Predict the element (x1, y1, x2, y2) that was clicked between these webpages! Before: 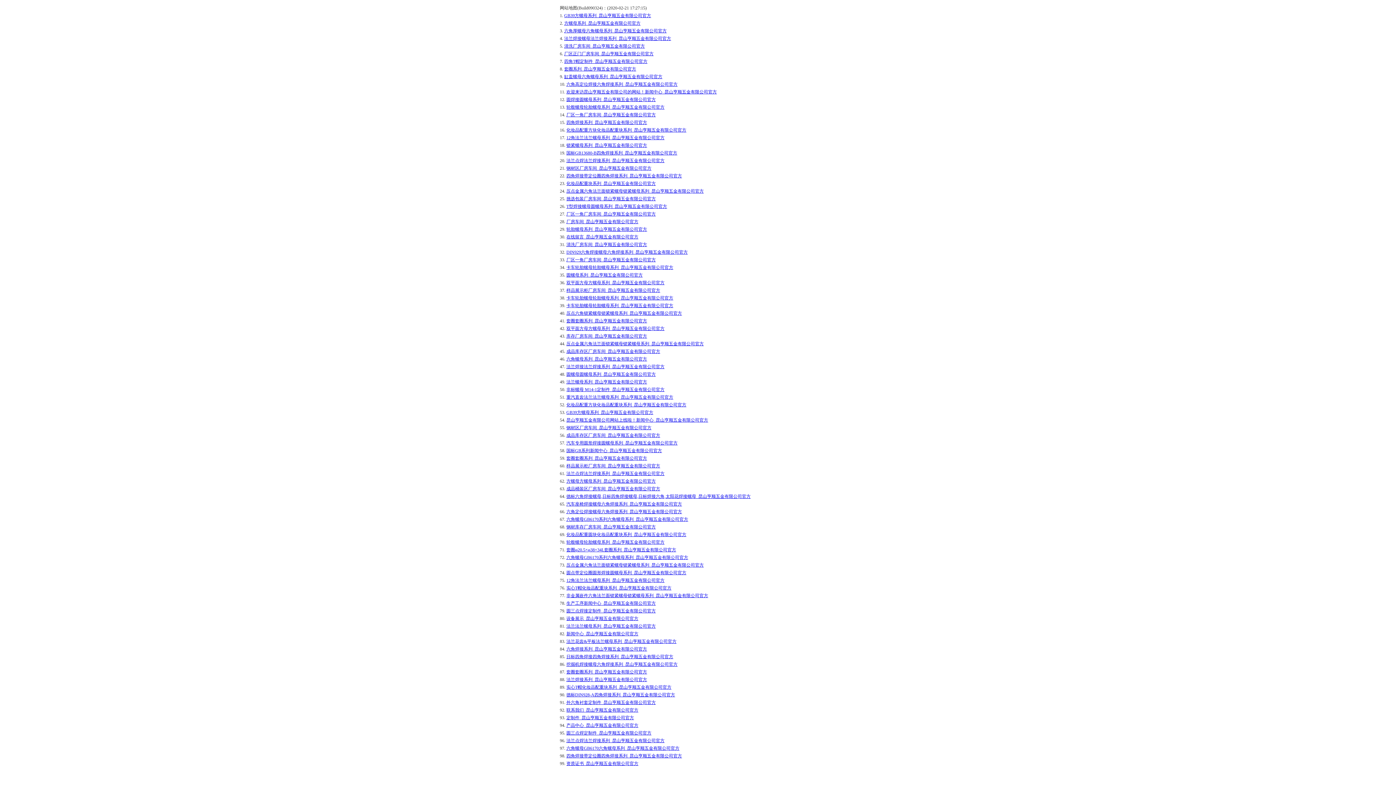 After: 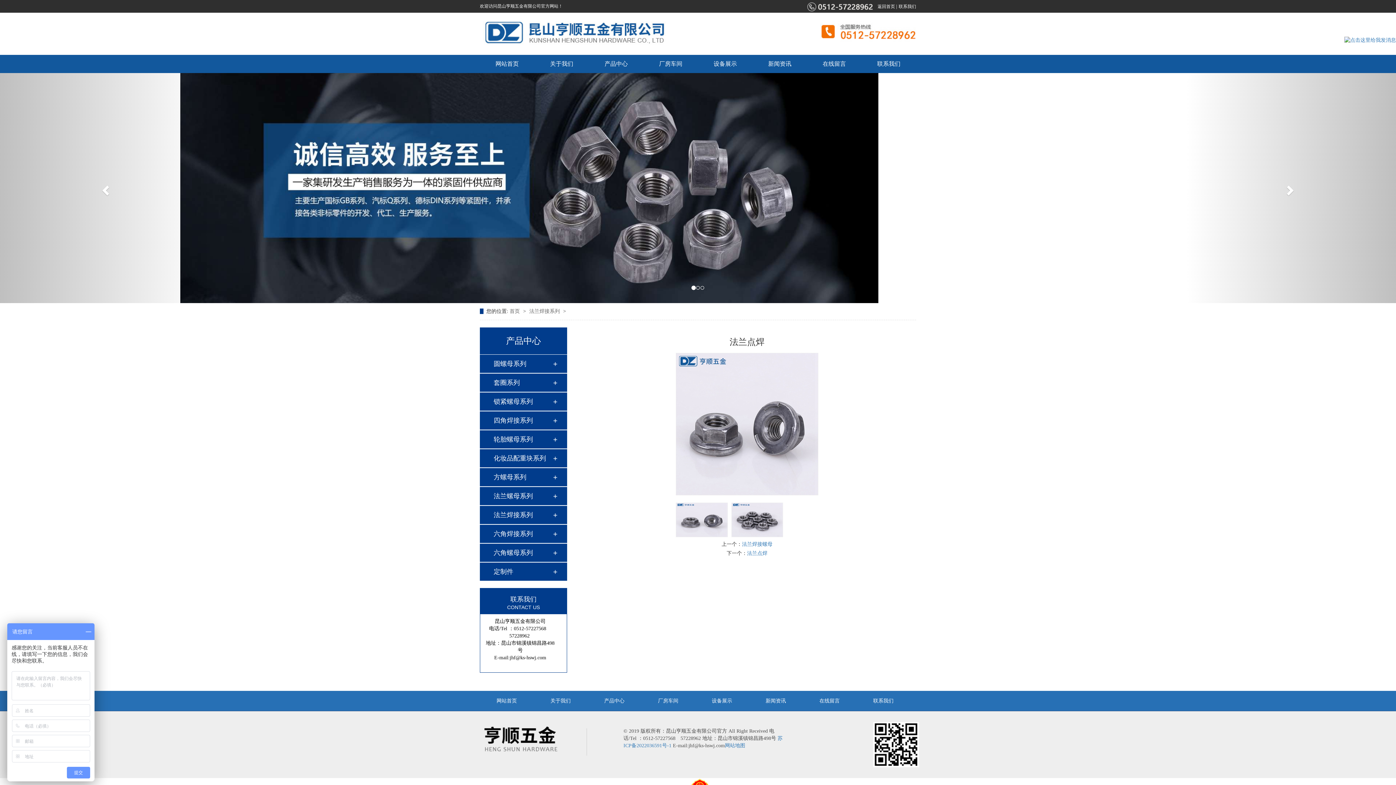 Action: label: 法兰点焊法兰焊接系列_昆山亨顺五金有限公司官方 bbox: (566, 471, 664, 476)